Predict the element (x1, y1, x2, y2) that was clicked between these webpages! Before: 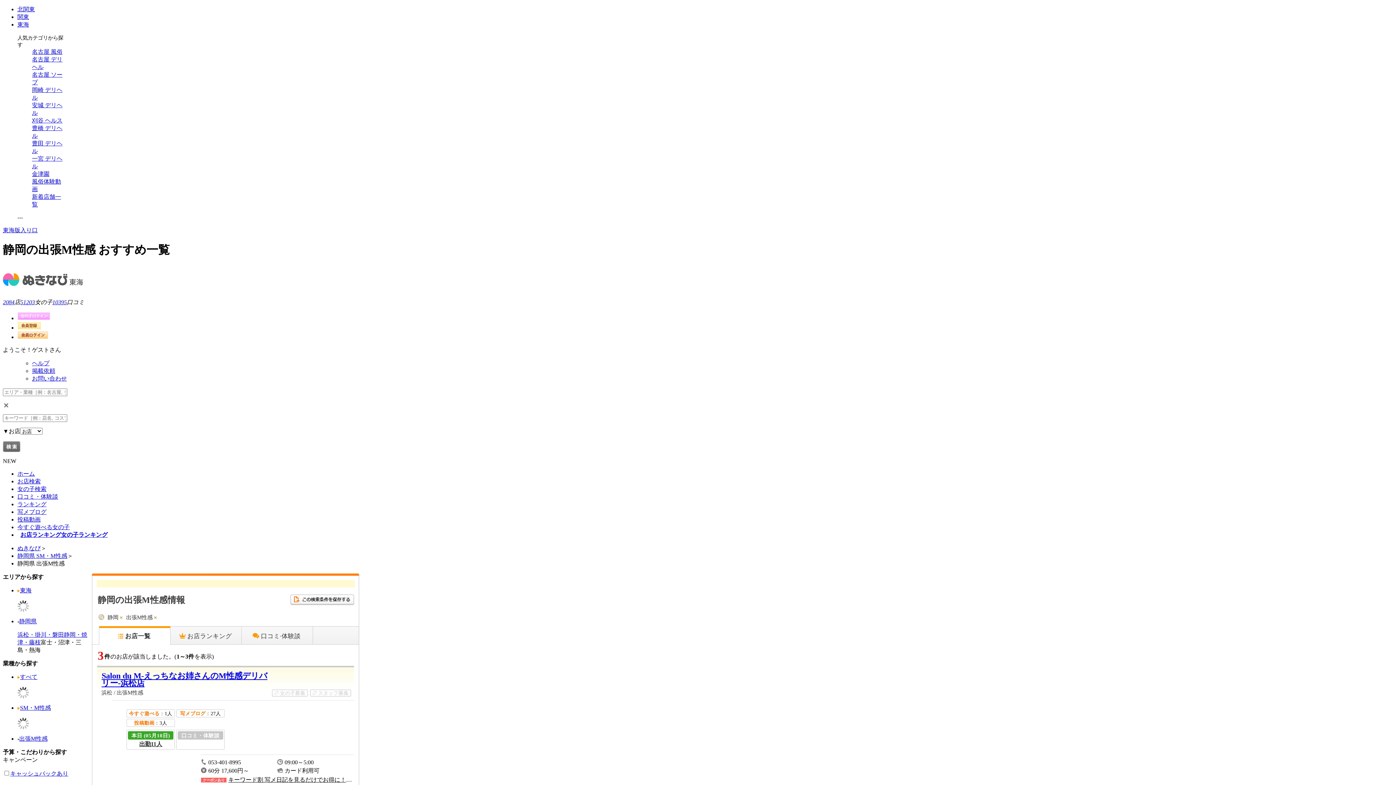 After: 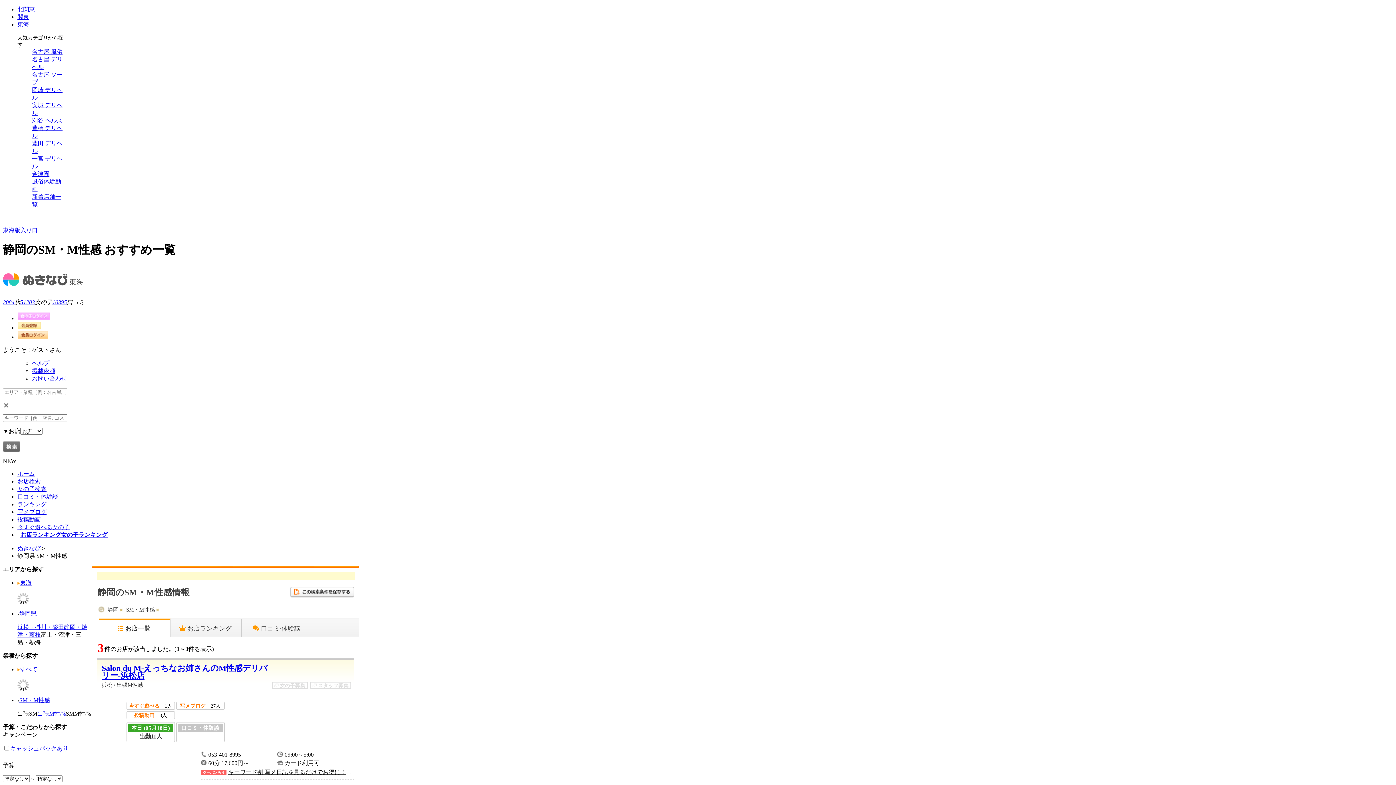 Action: label: 出張M性感 bbox: (126, 613, 158, 621)